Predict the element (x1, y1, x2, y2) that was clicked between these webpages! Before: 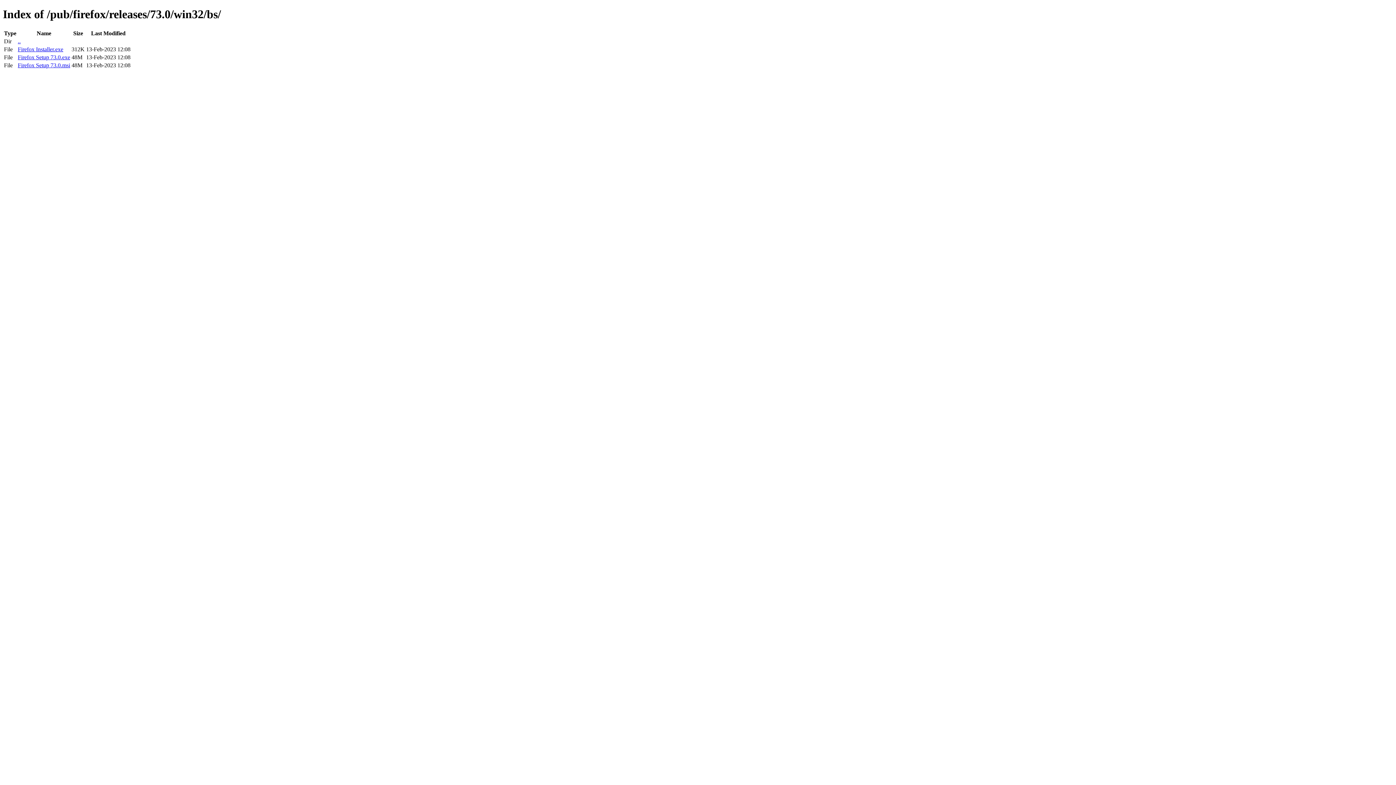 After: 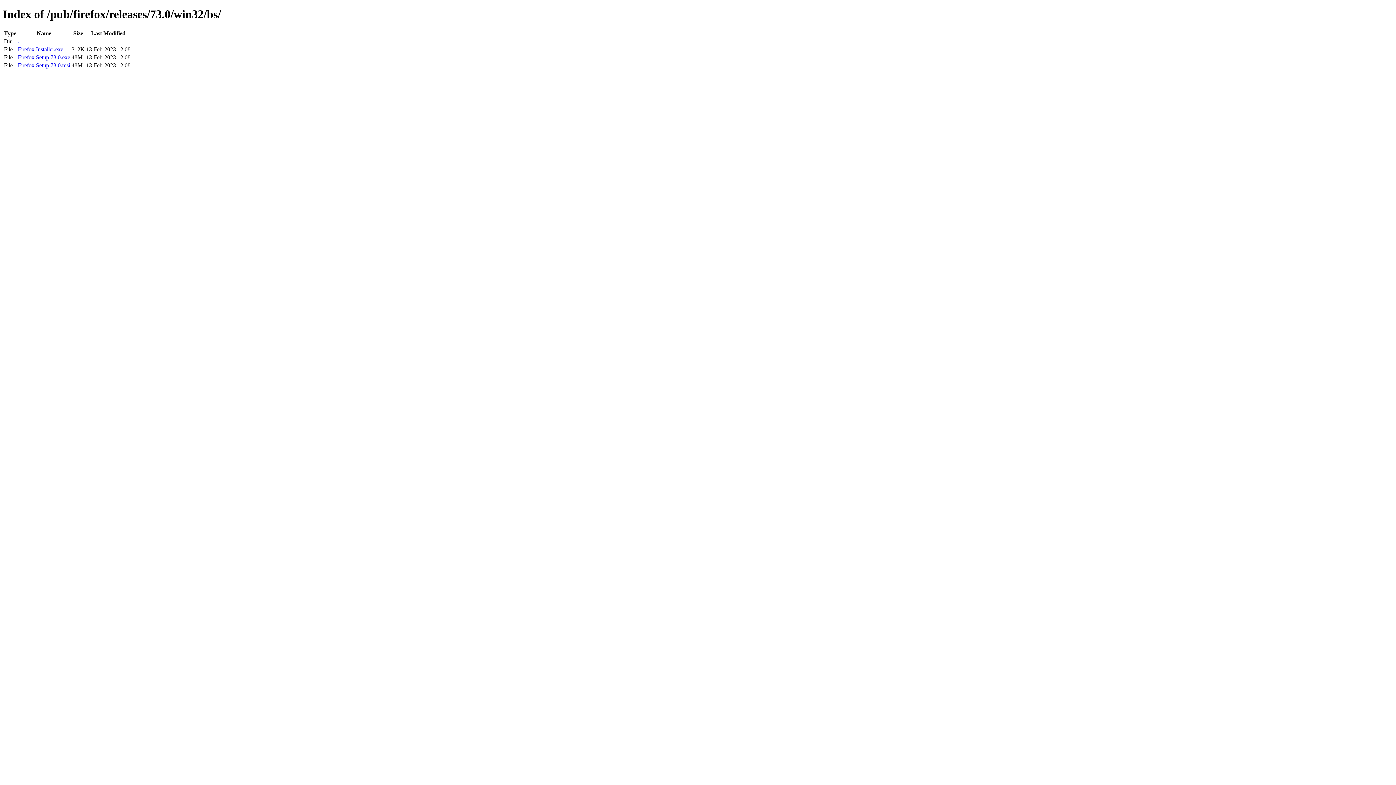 Action: bbox: (17, 54, 70, 60) label: Firefox Setup 73.0.exe